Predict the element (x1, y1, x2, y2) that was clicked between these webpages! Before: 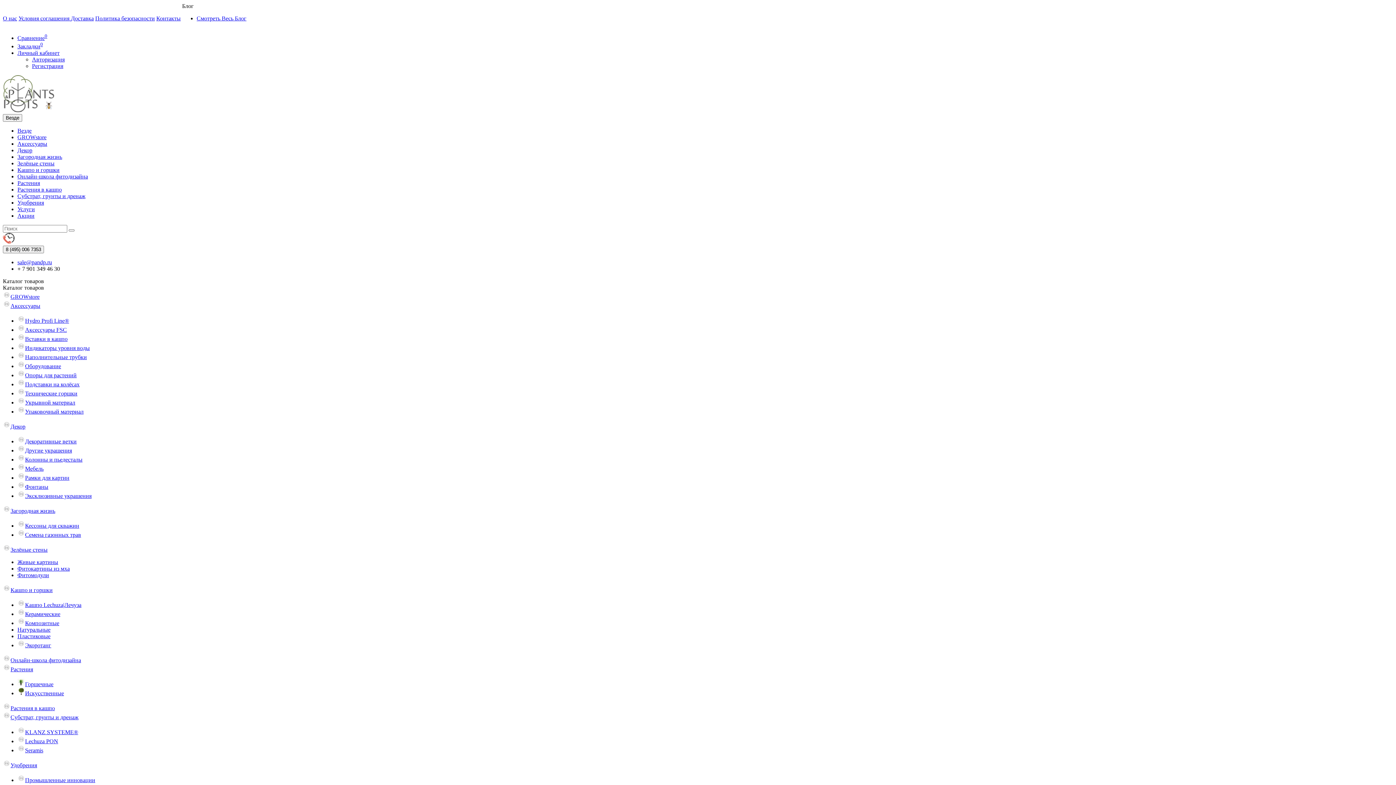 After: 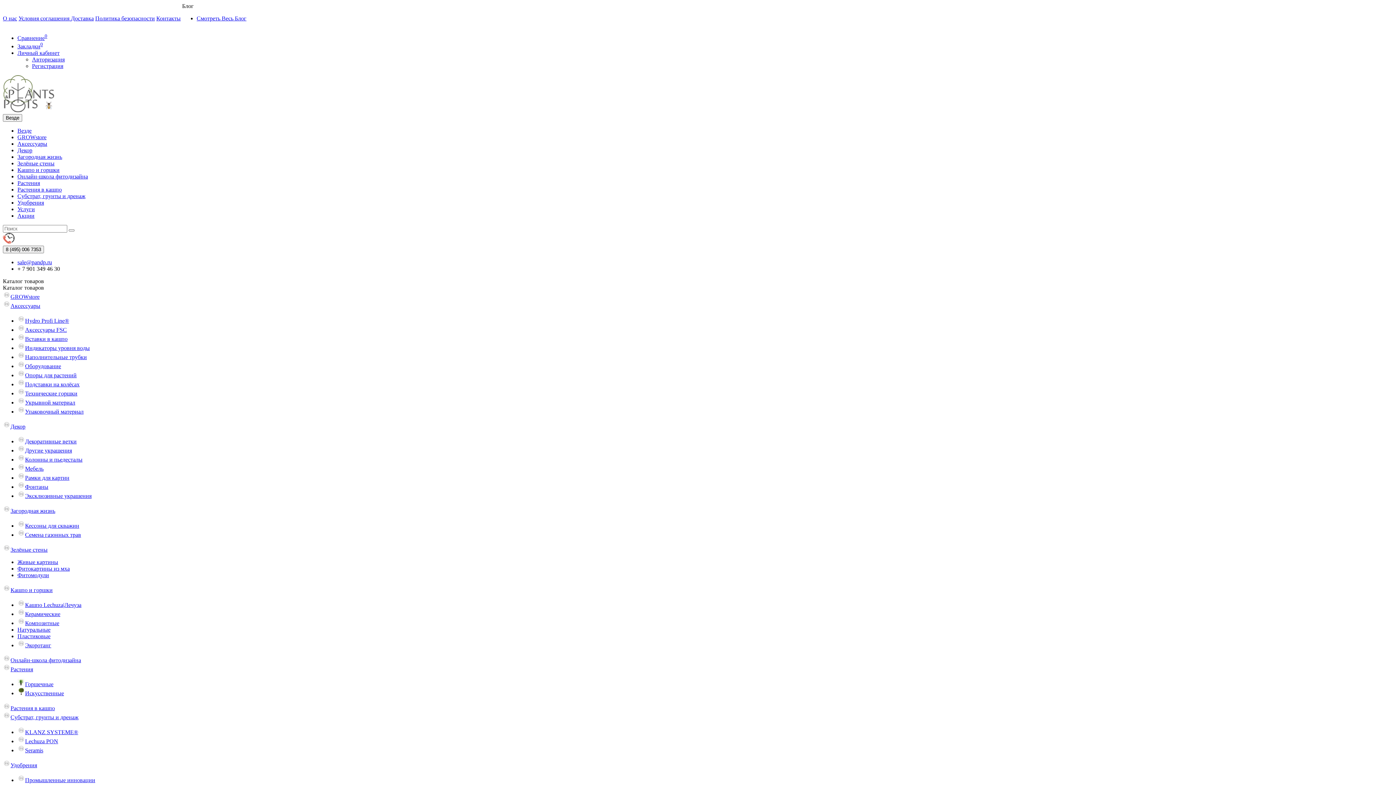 Action: label: Растения bbox: (17, 179, 40, 186)